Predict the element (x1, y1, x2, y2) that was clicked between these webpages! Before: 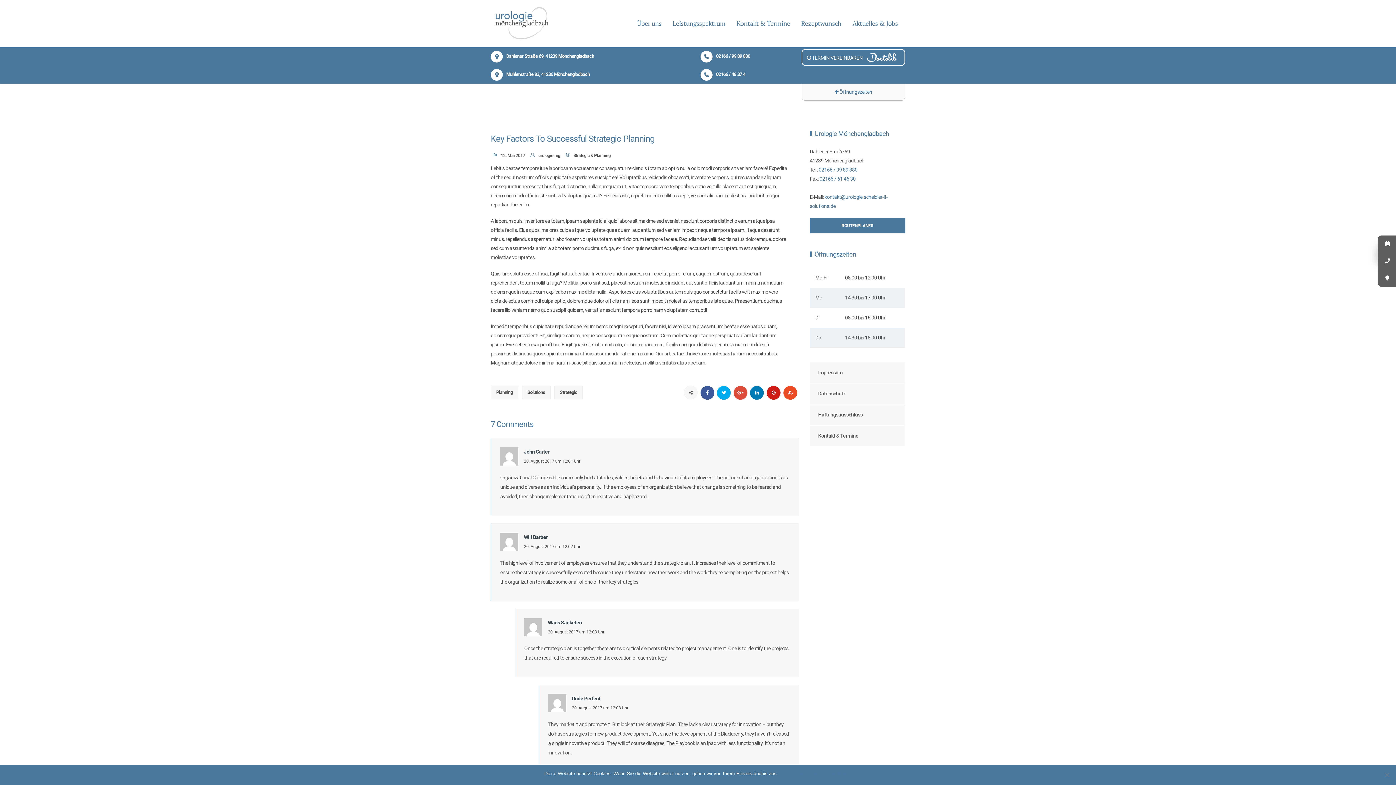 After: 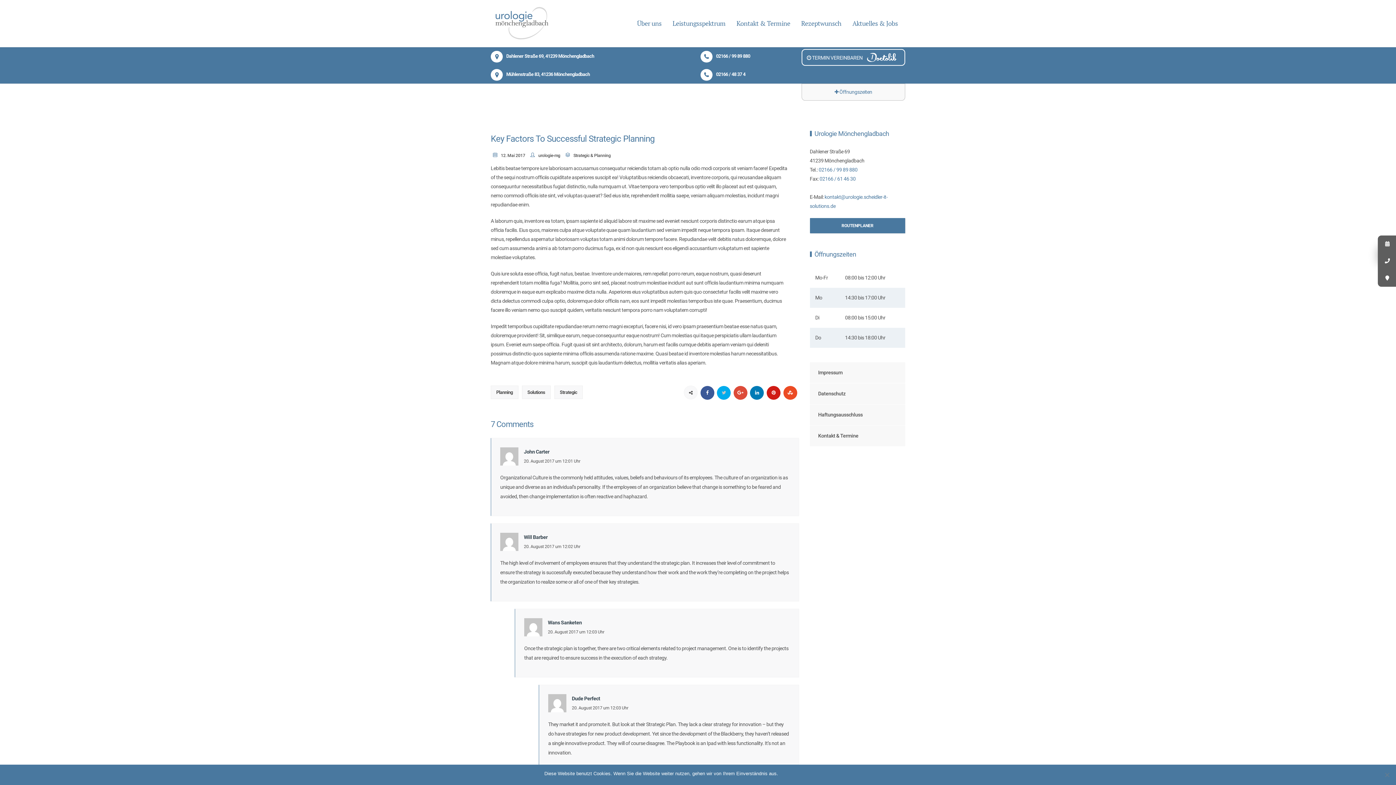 Action: bbox: (717, 386, 730, 400)